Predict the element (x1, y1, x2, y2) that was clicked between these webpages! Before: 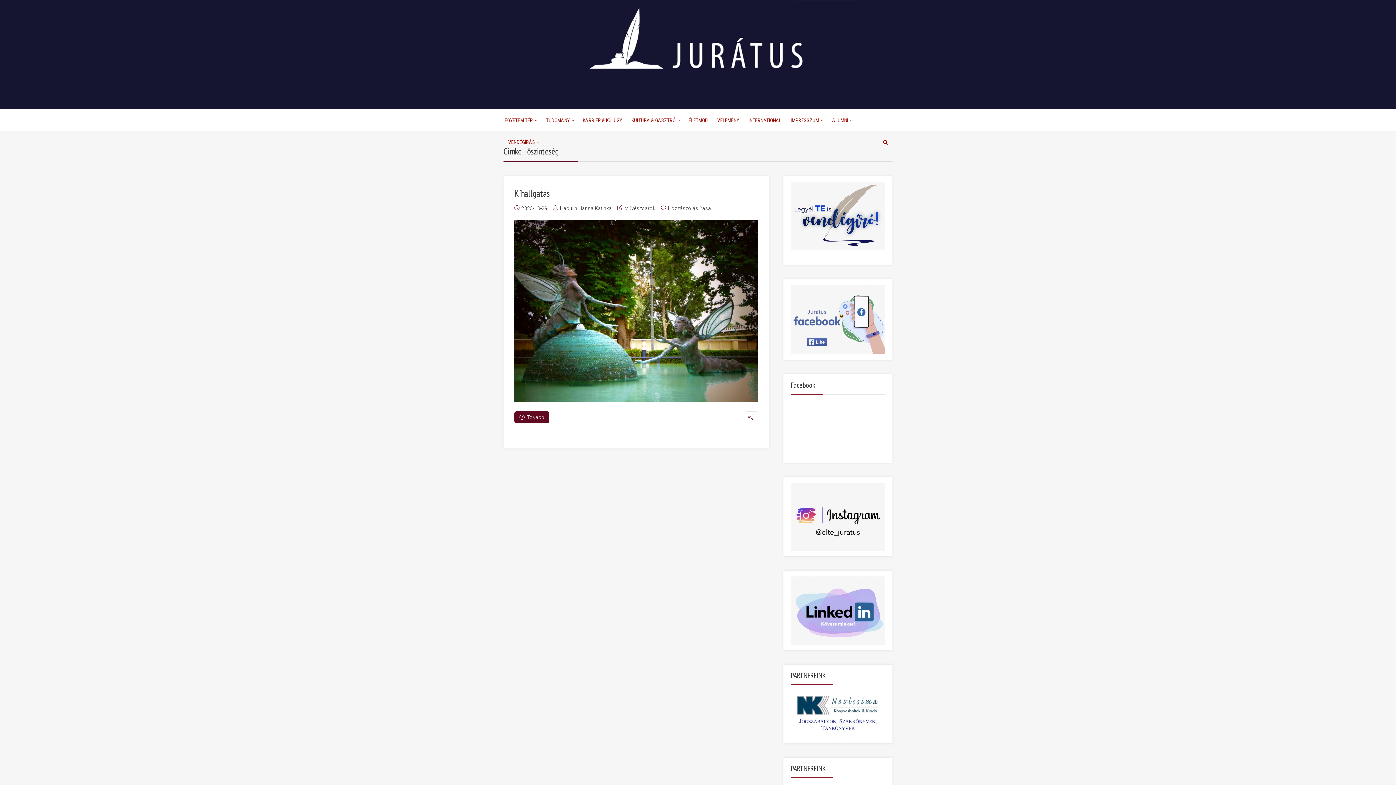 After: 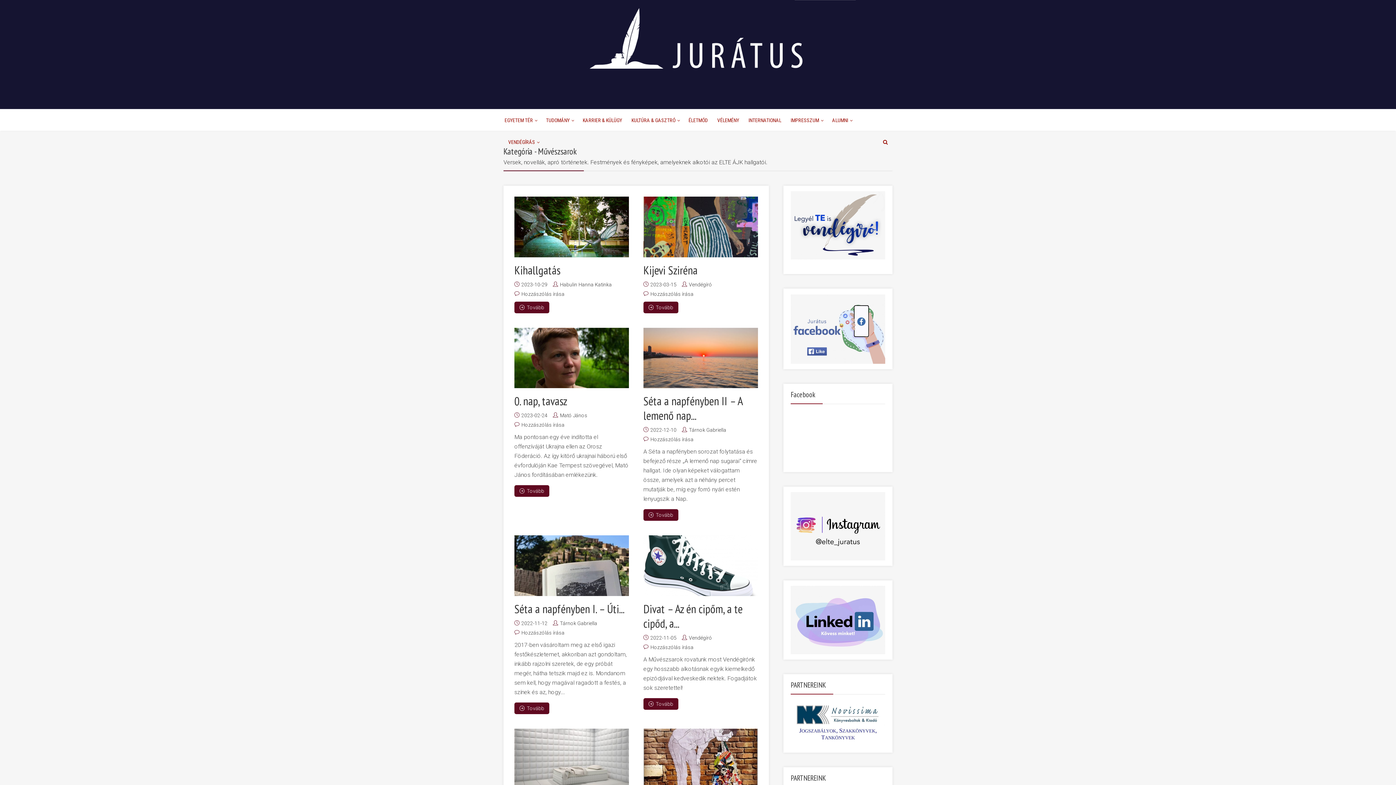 Action: bbox: (624, 205, 655, 211) label: Művészsarok